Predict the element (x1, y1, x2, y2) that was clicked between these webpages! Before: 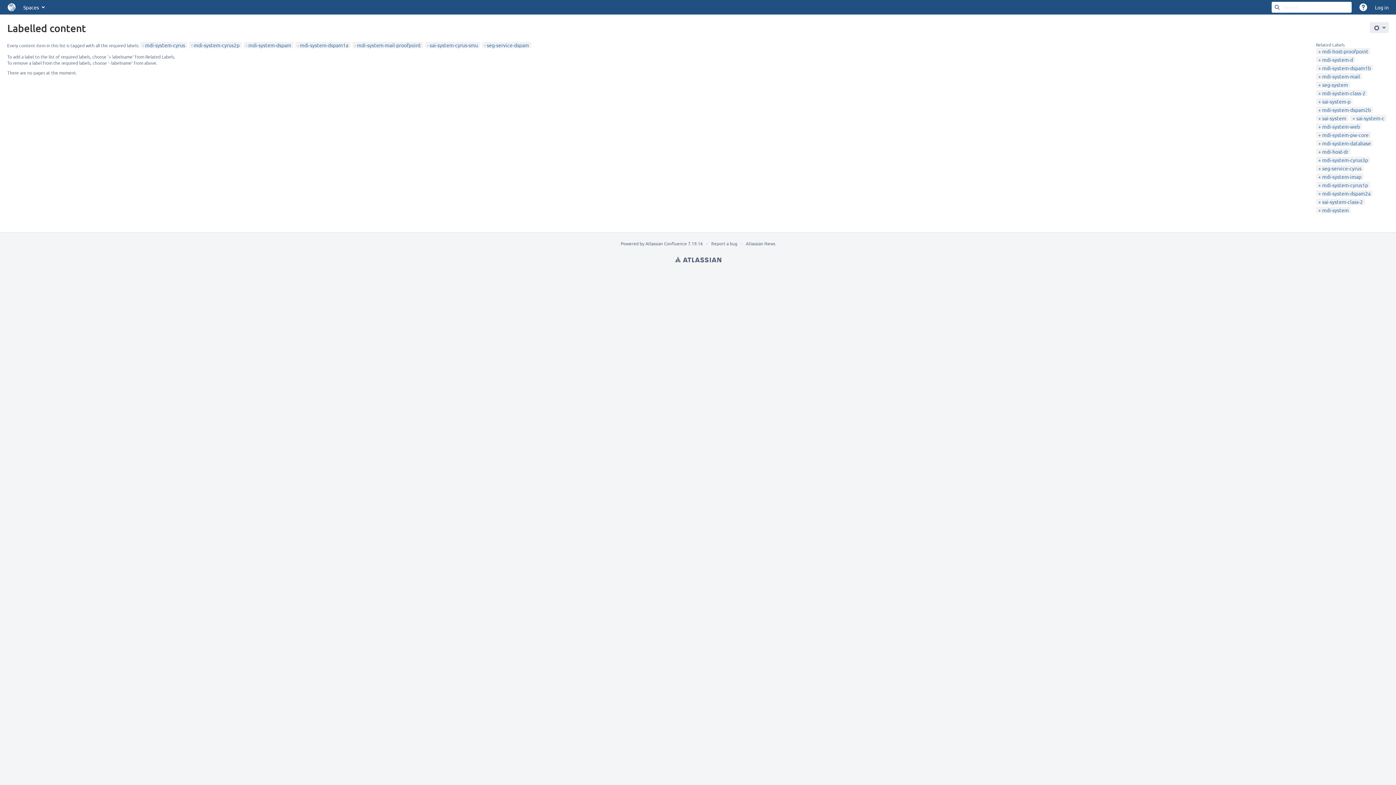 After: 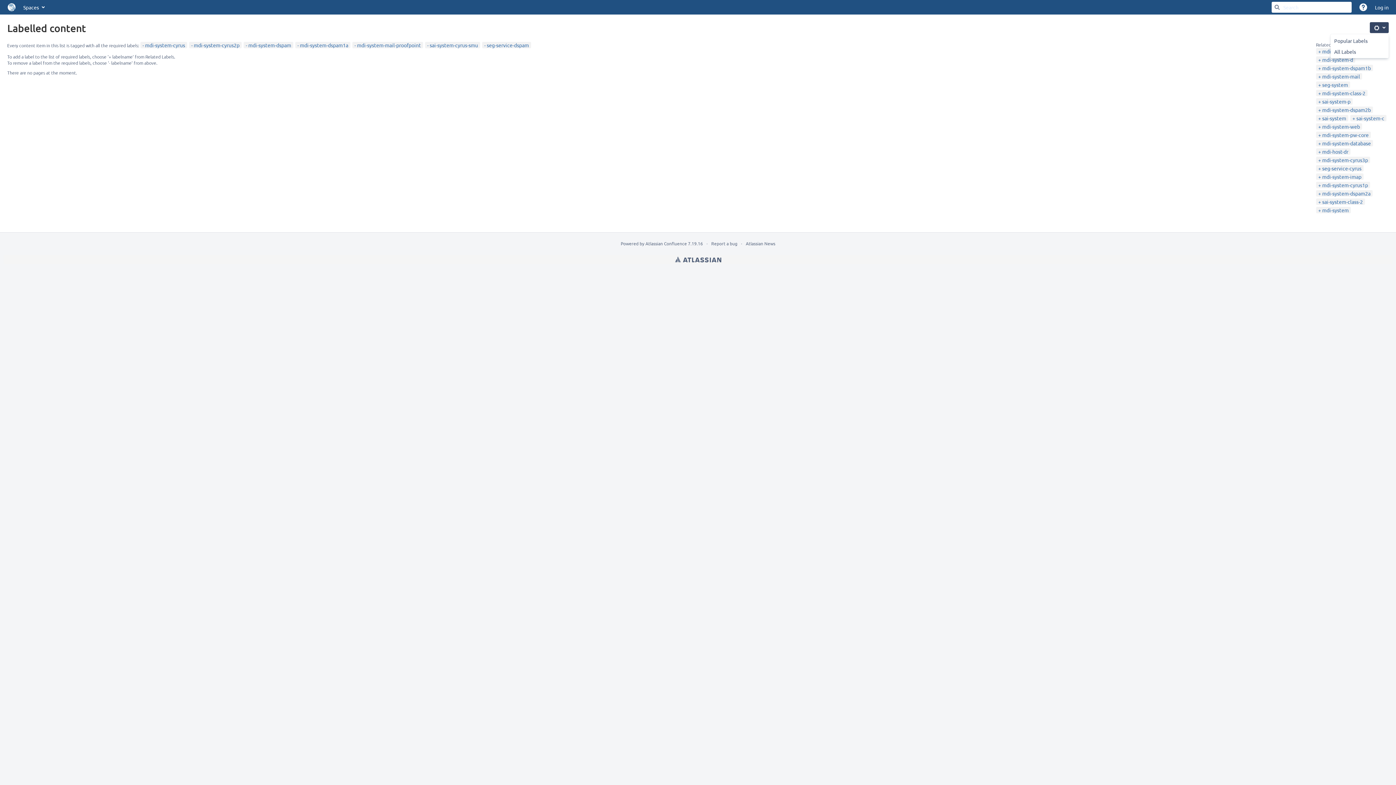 Action: label: Settings bbox: (1370, 22, 1389, 33)